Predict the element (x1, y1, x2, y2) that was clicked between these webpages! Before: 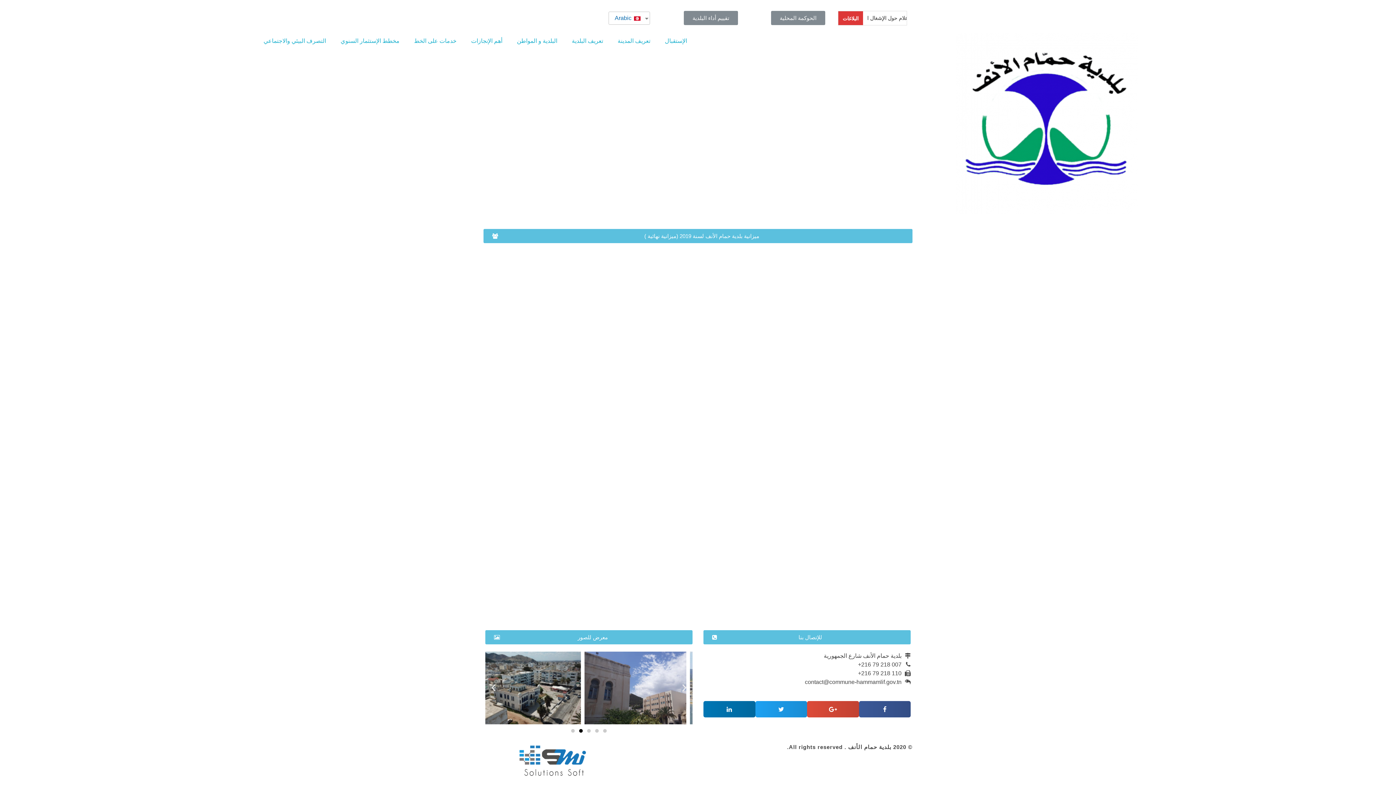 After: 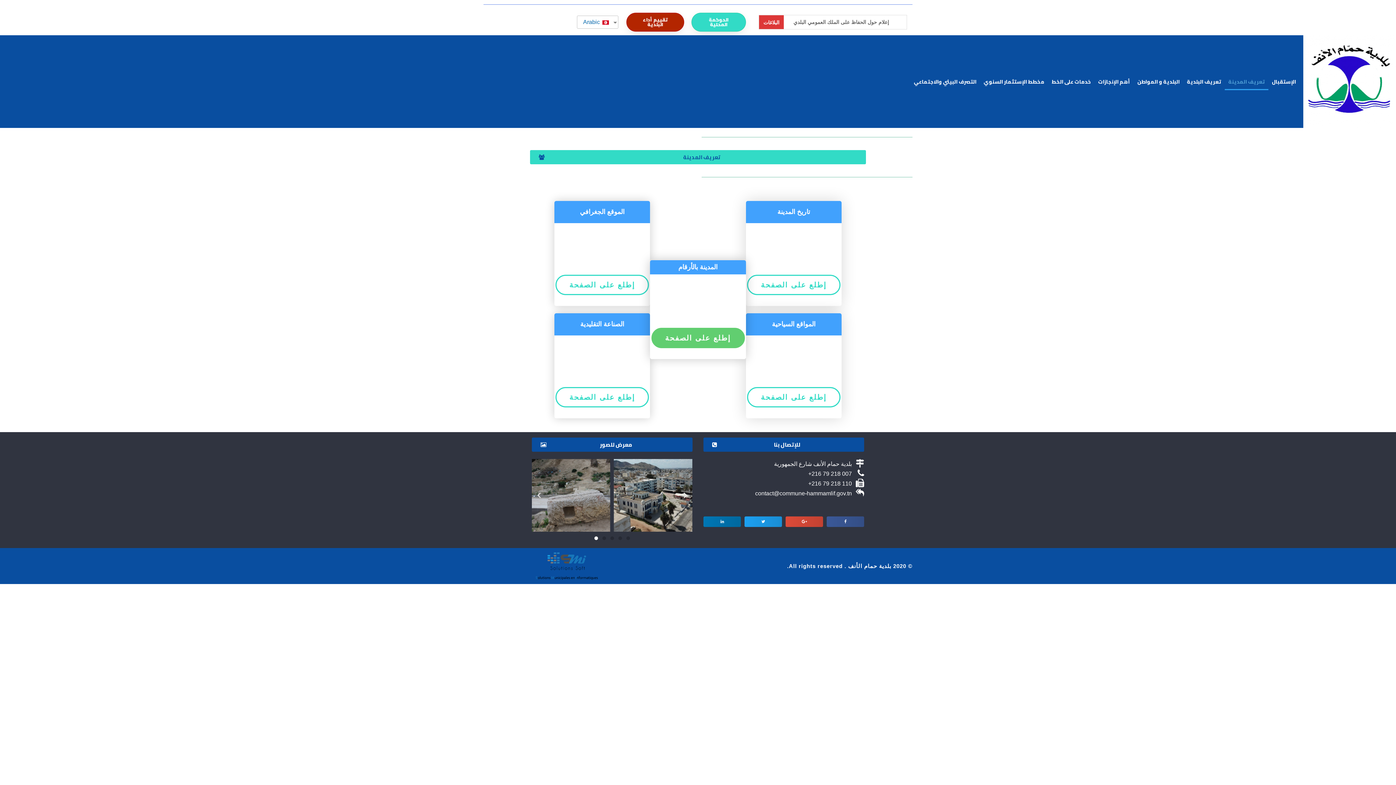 Action: bbox: (610, 32, 657, 49) label: تعريف المدينة